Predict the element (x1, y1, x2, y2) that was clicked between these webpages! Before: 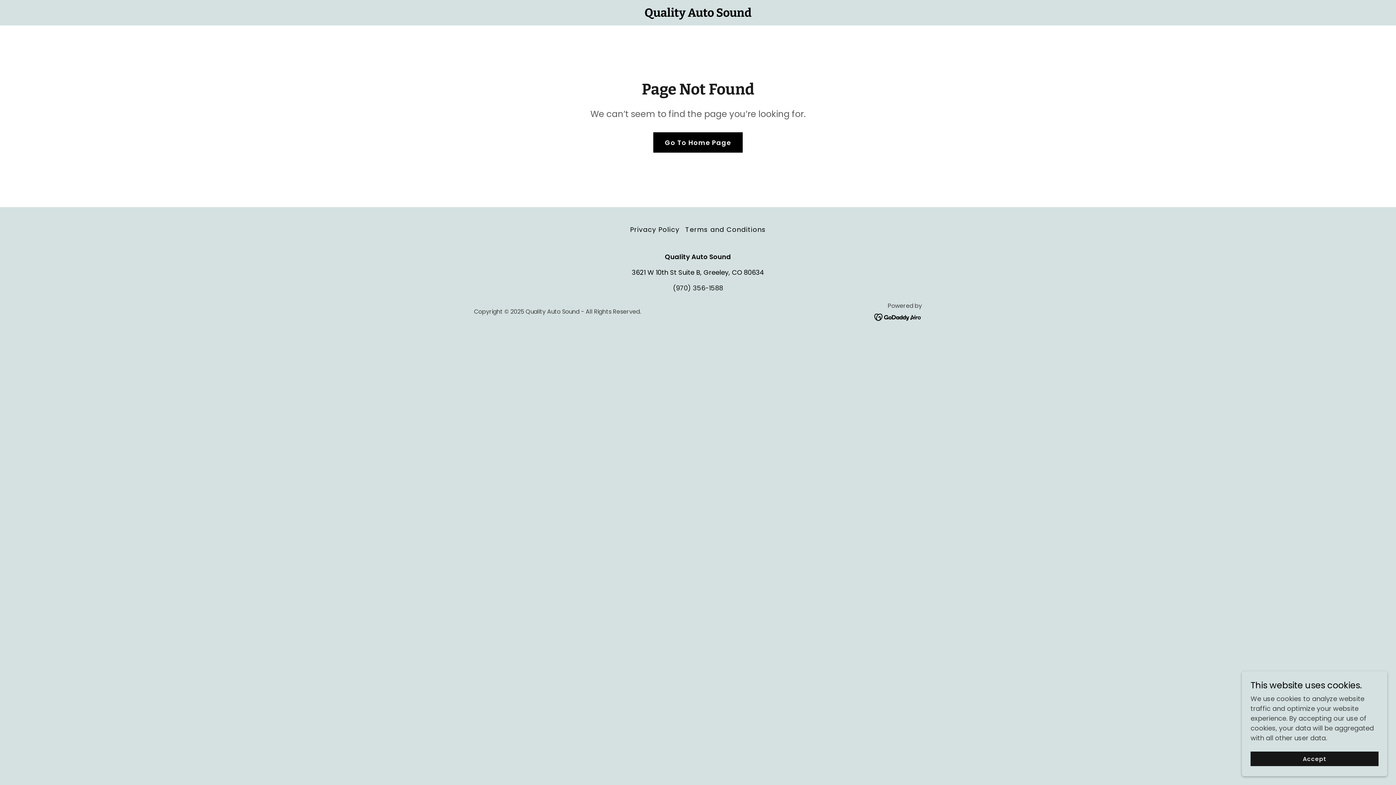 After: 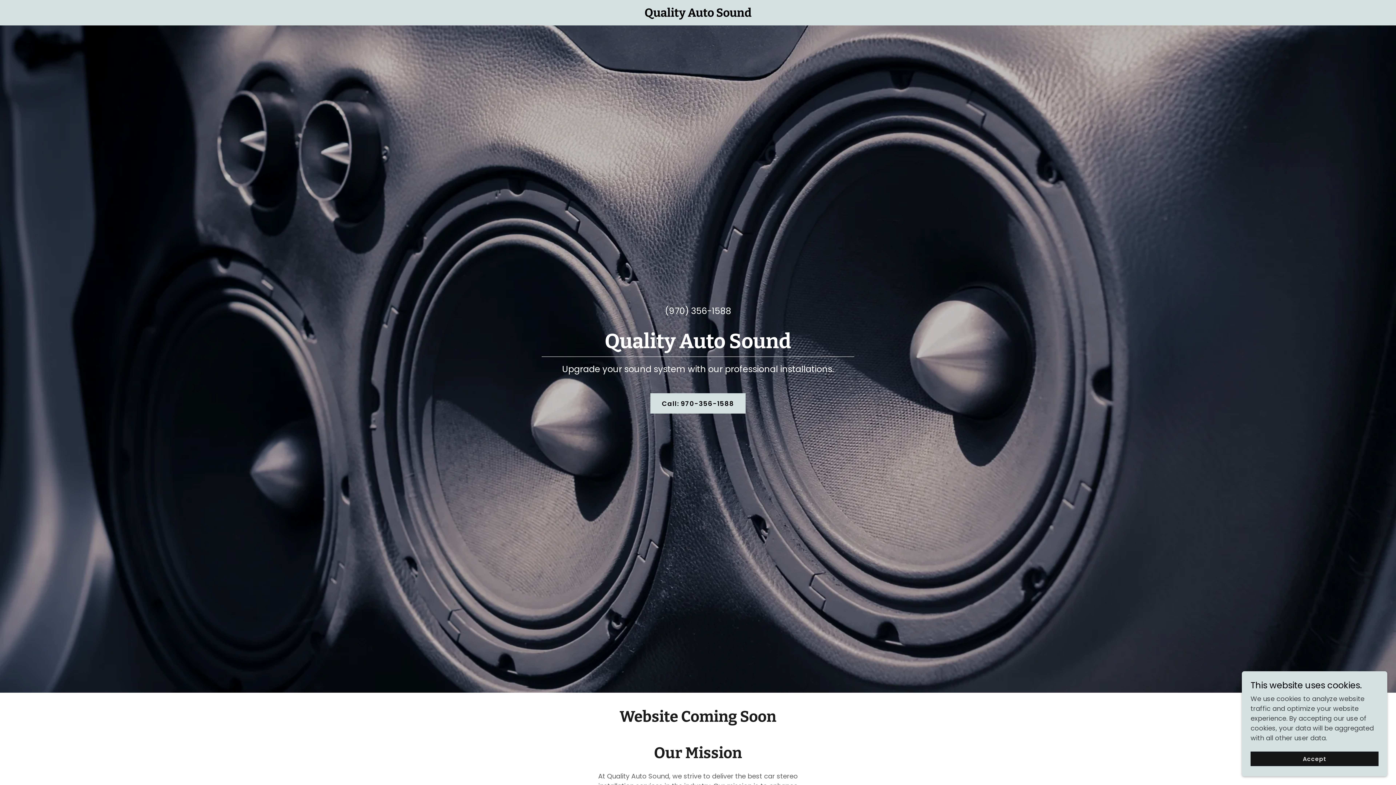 Action: bbox: (653, 132, 742, 152) label: Go To Home Page